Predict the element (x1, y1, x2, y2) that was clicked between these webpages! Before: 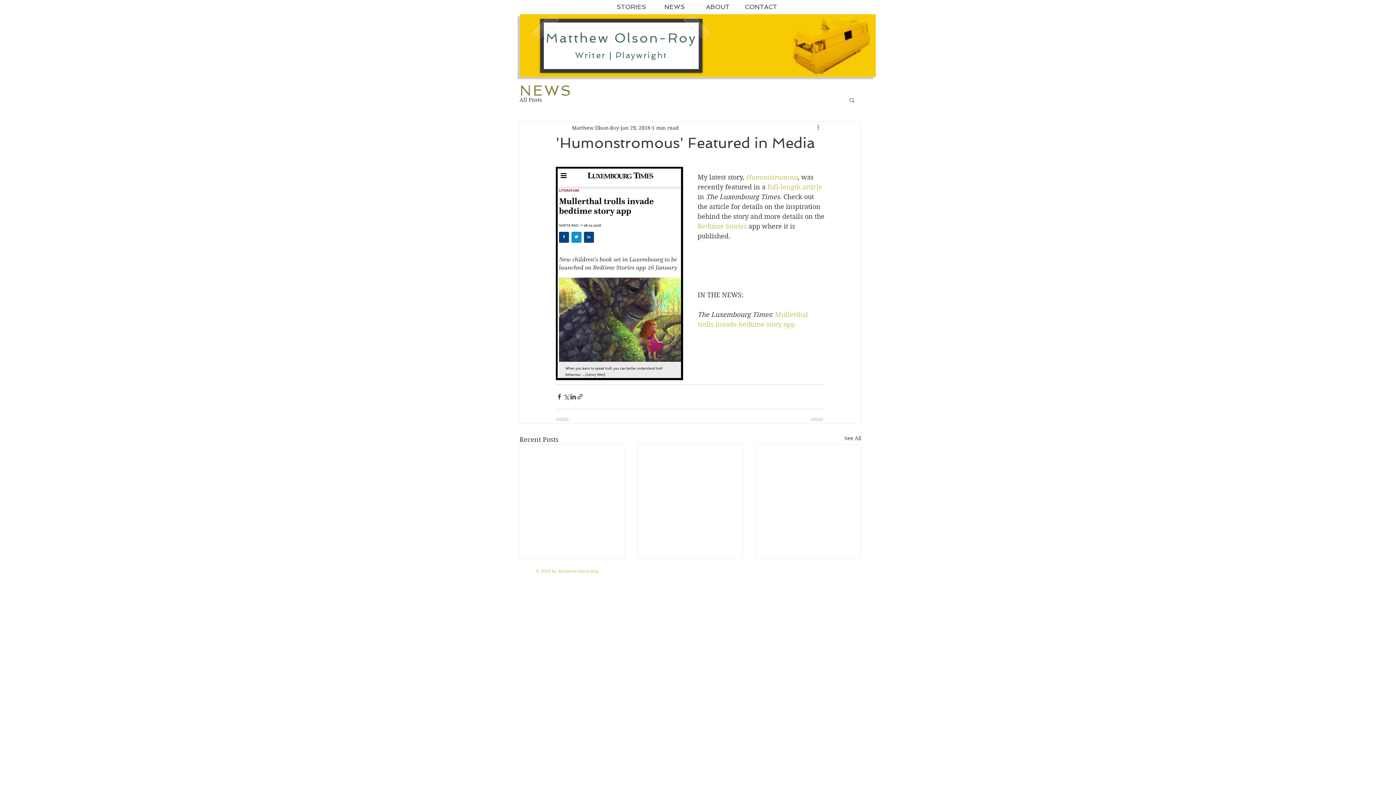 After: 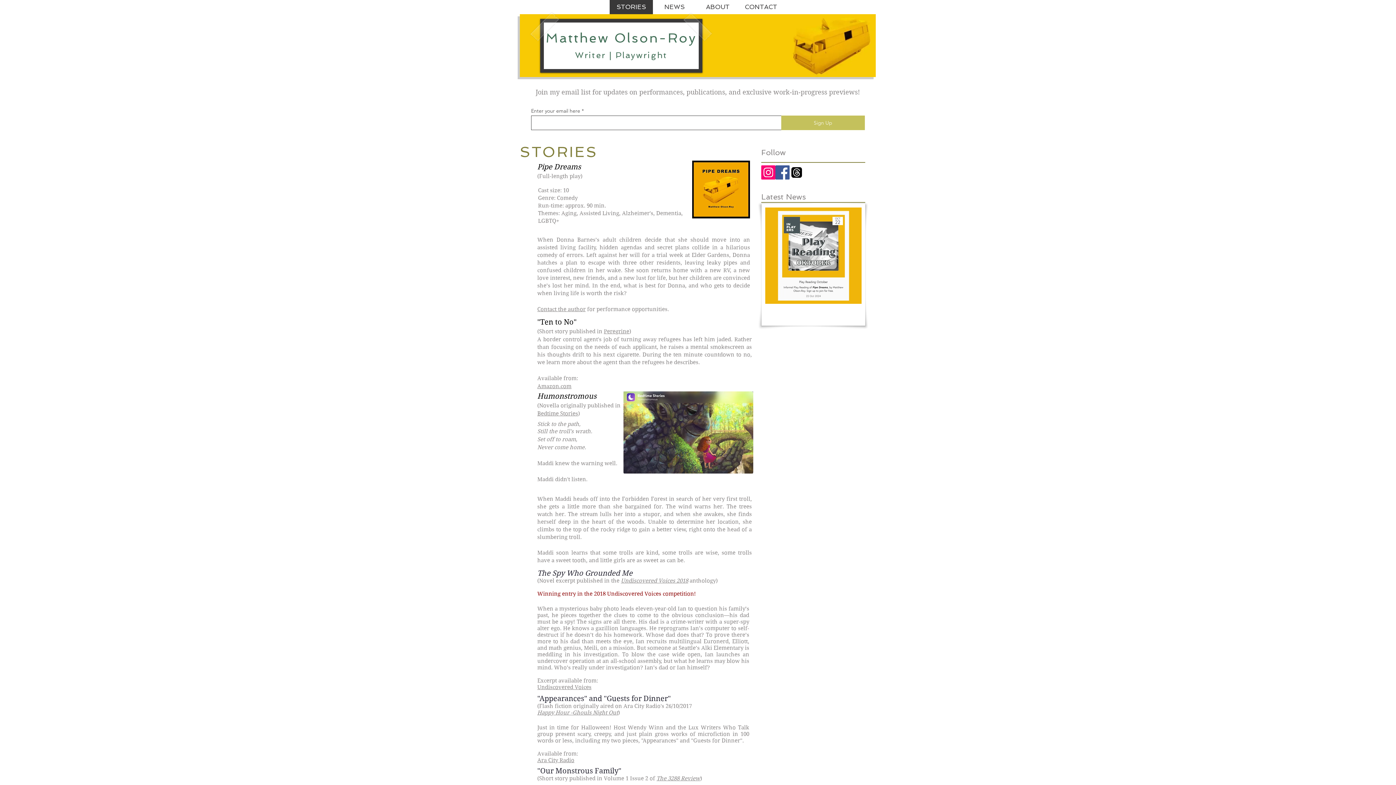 Action: bbox: (545, 30, 697, 45) label: Matthew Olson-Roy